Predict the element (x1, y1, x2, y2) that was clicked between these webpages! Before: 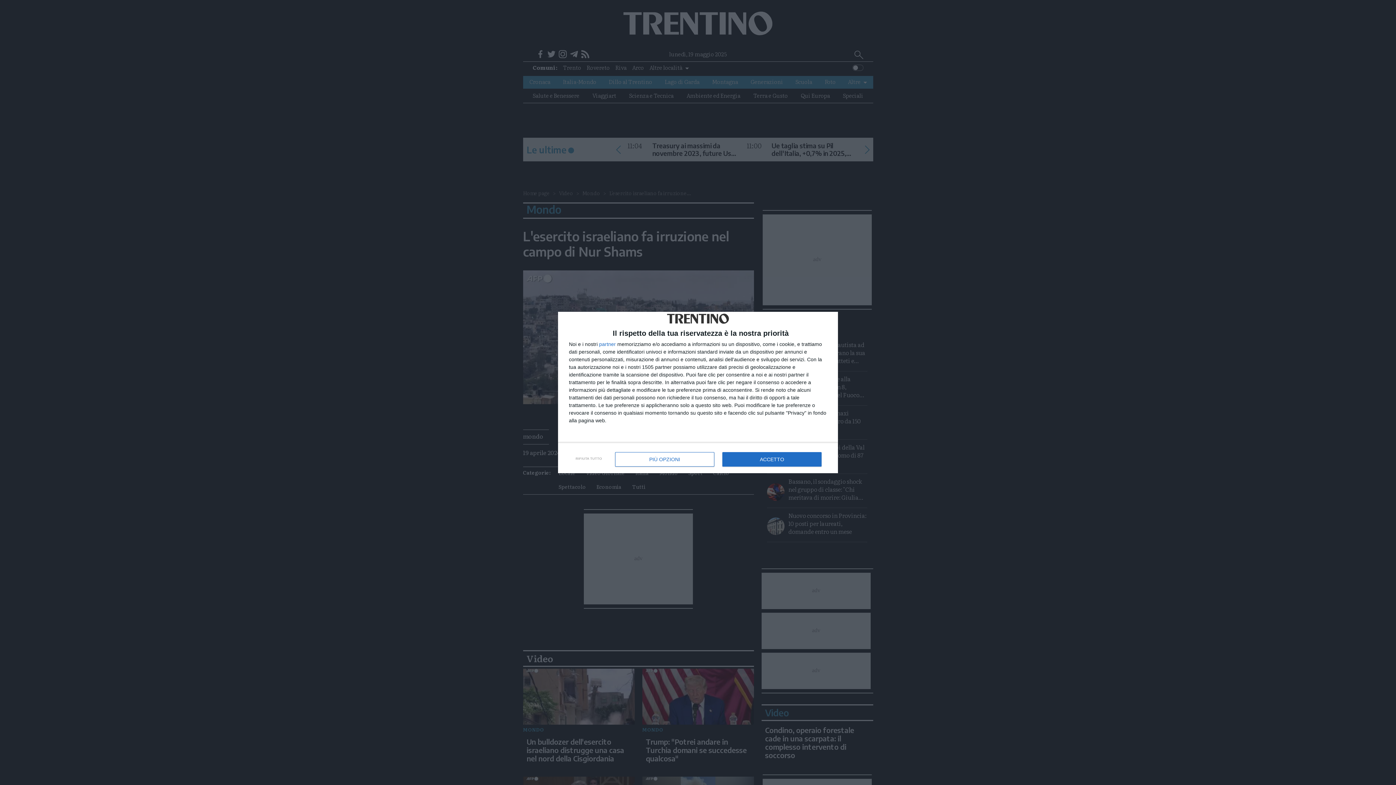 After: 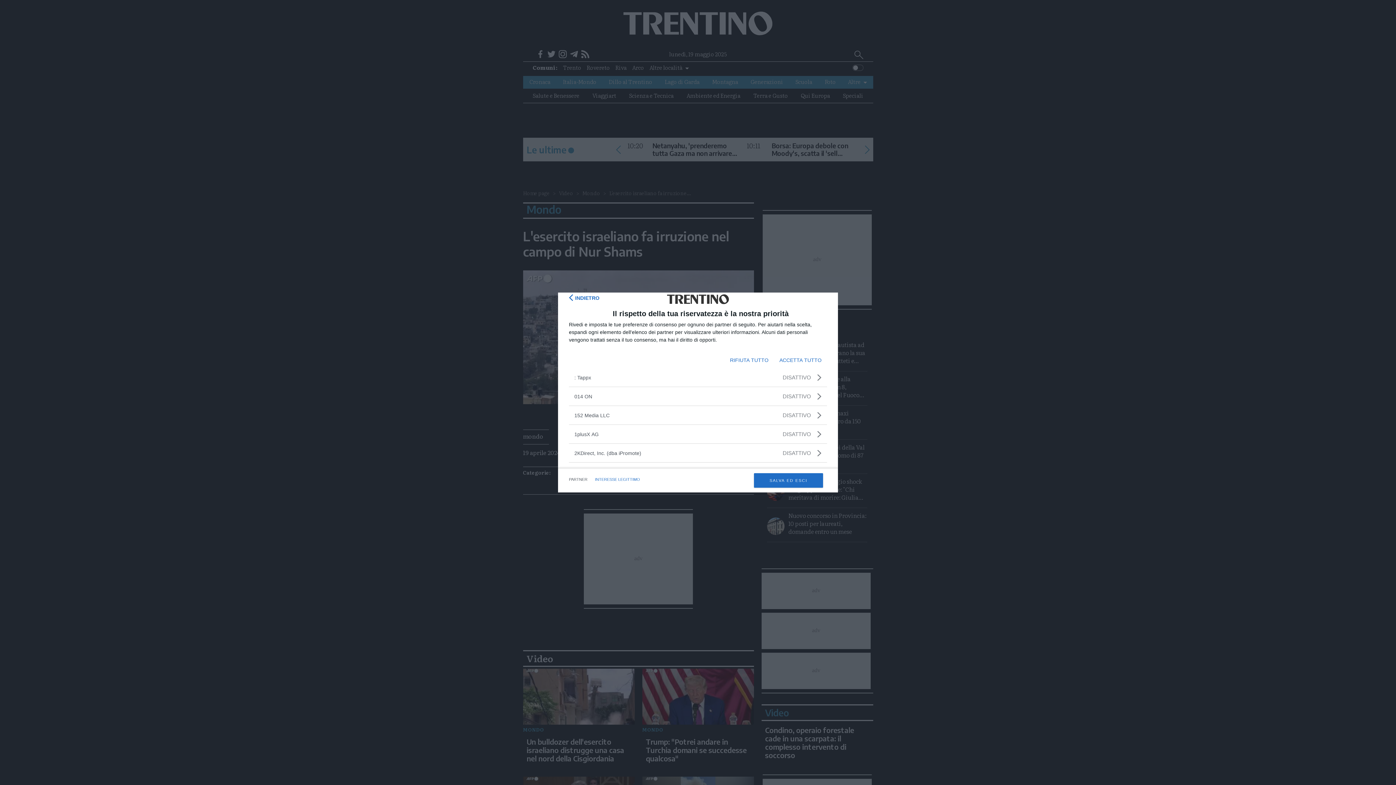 Action: label: partner bbox: (599, 341, 616, 346)